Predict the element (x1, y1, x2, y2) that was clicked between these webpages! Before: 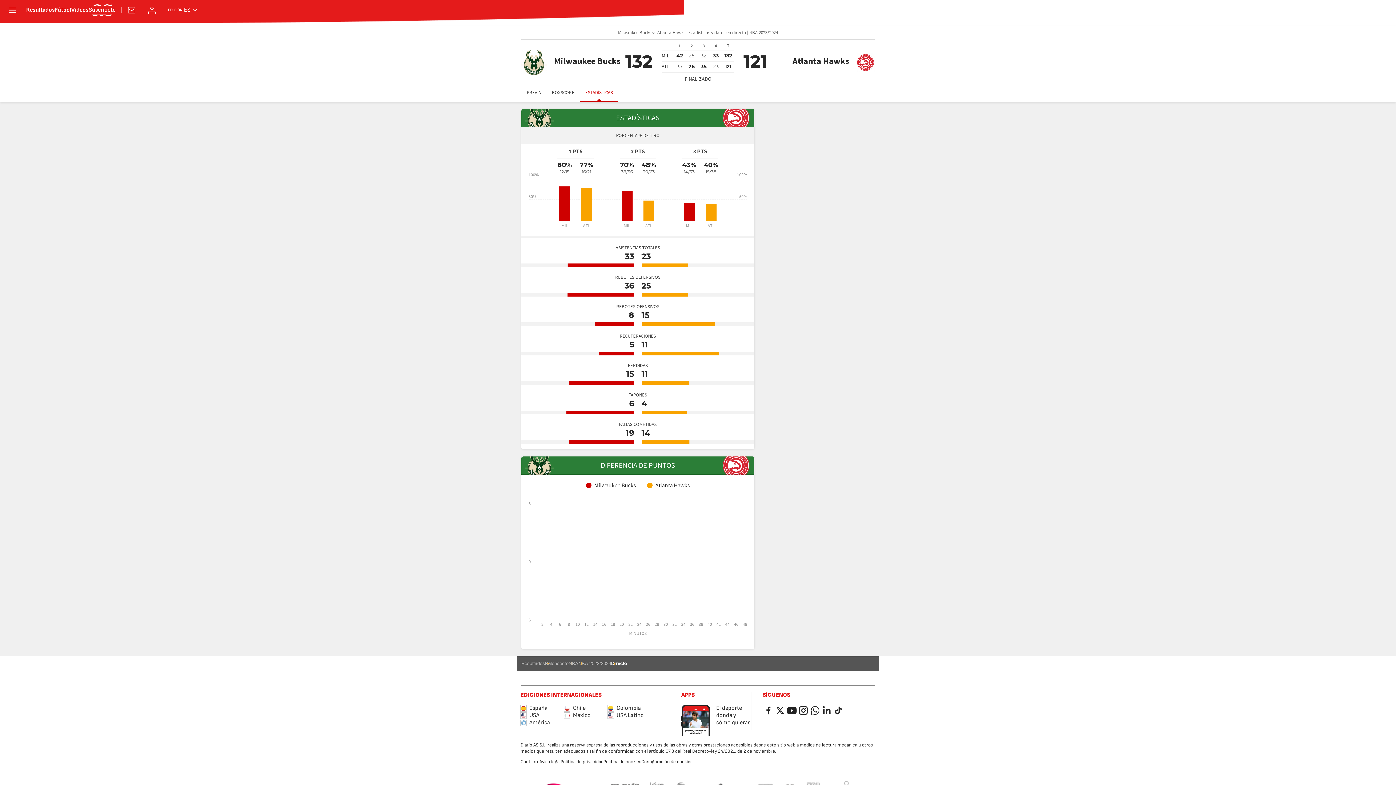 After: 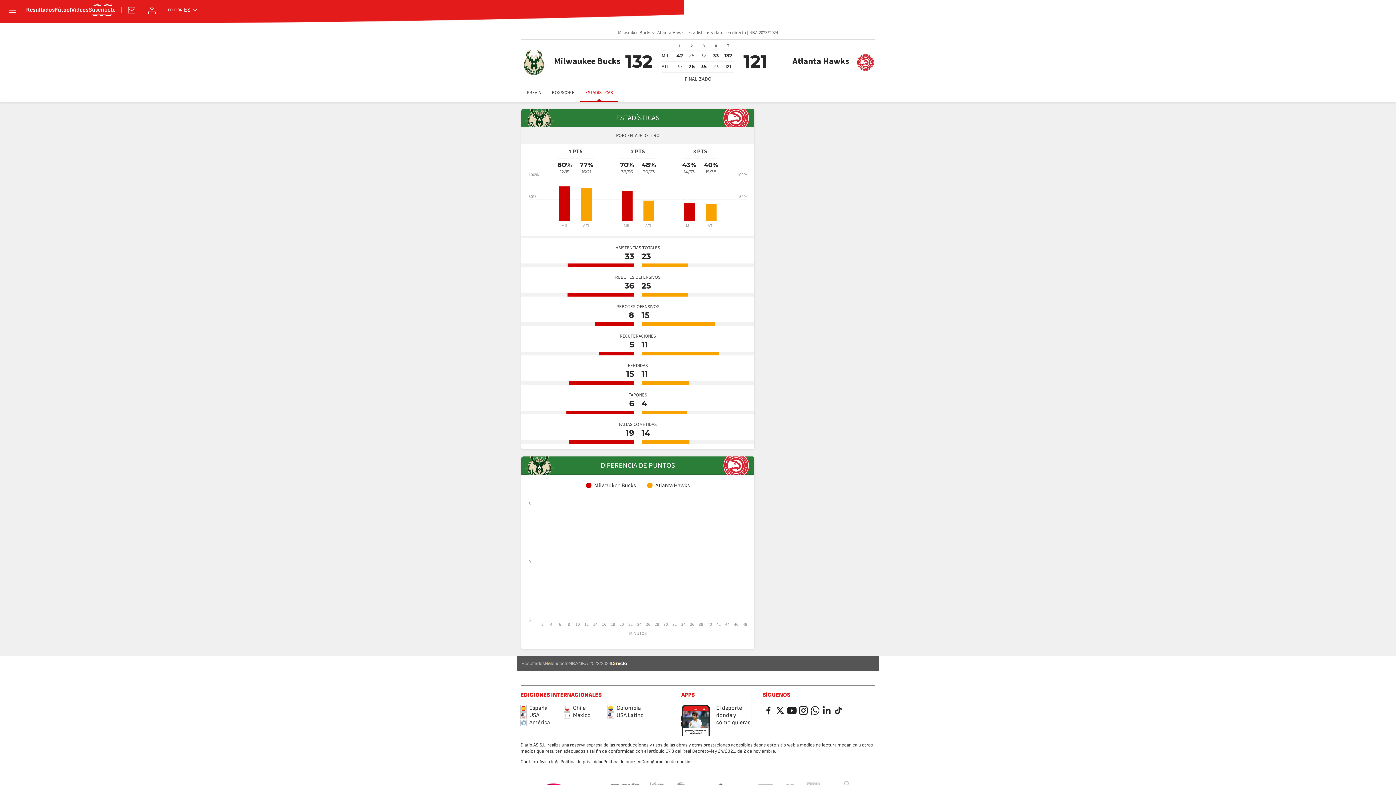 Action: label: Aviso legal bbox: (539, 759, 560, 765)